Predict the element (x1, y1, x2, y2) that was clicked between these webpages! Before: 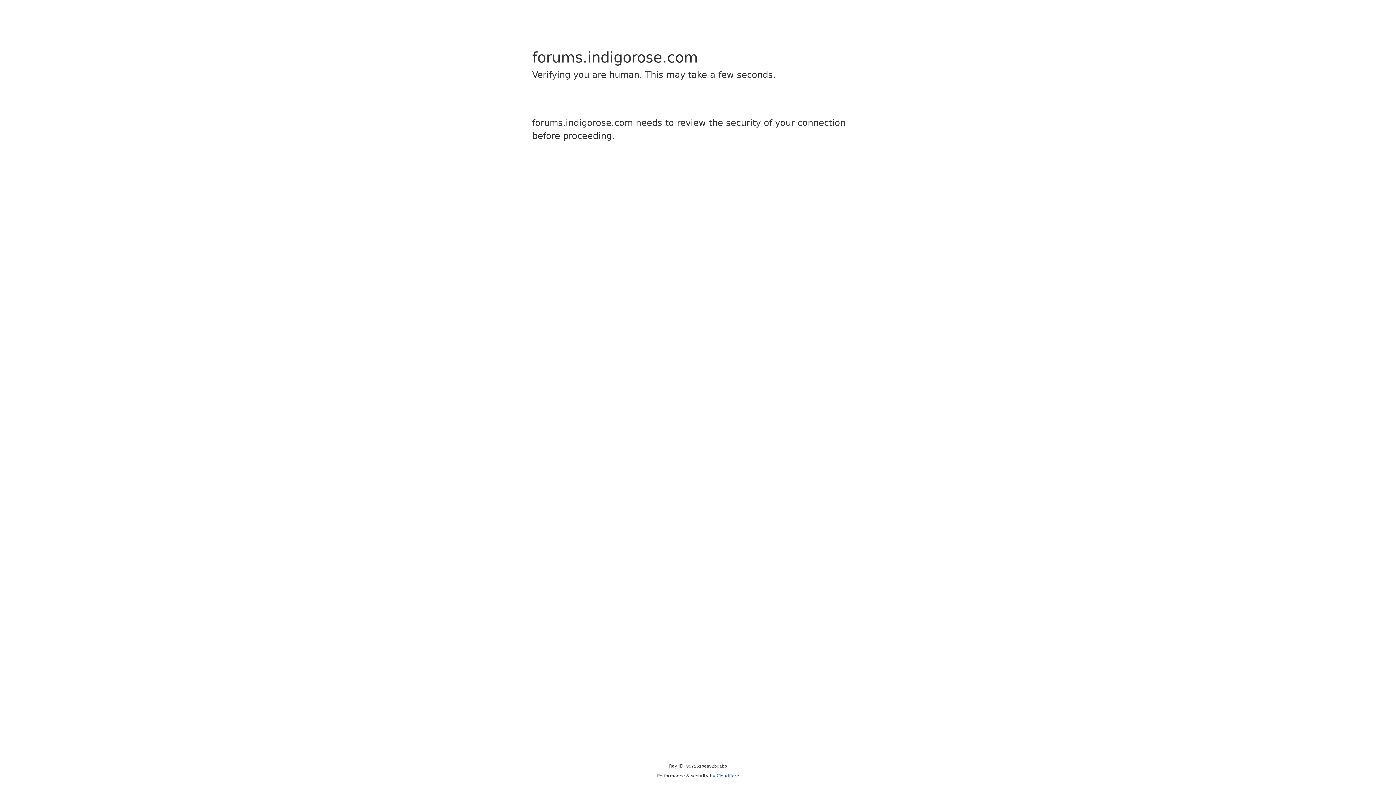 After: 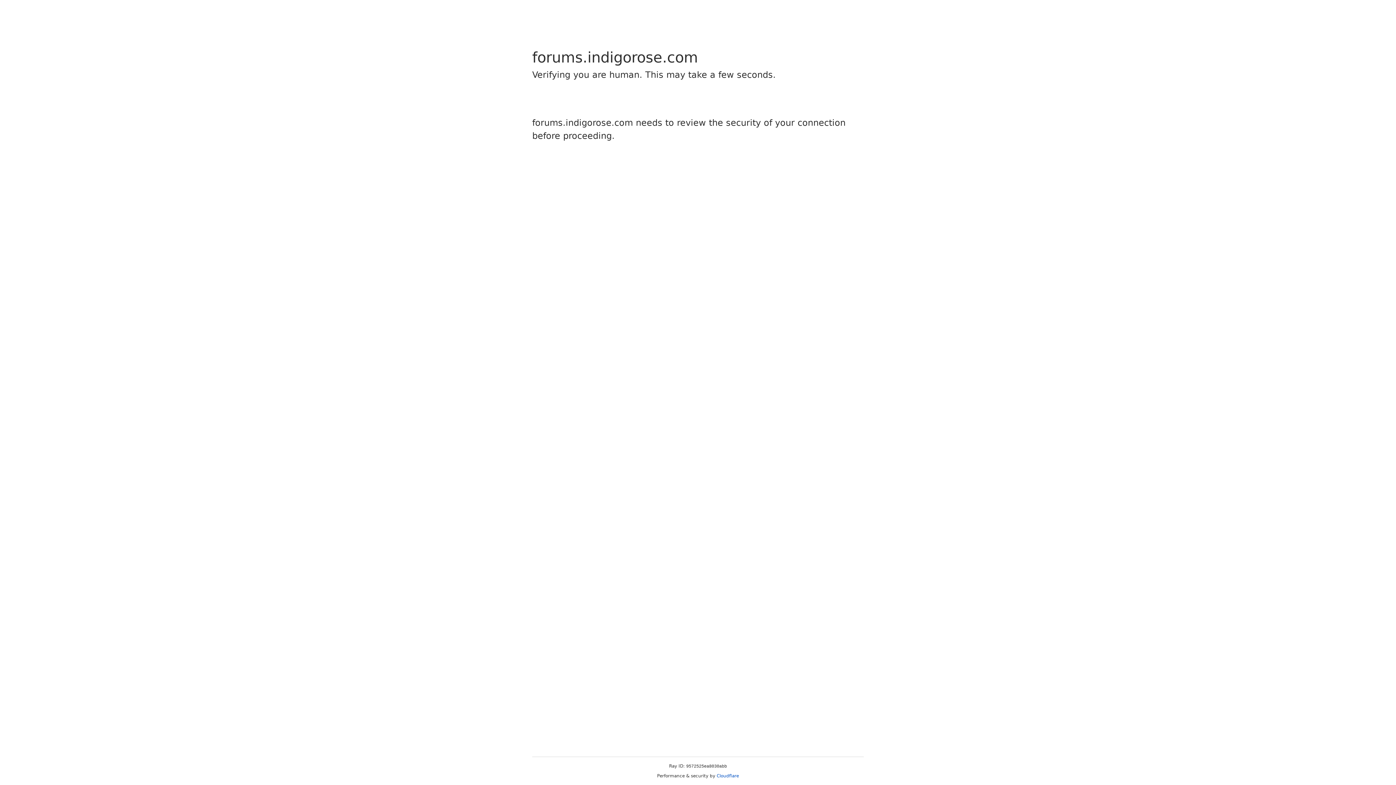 Action: bbox: (716, 773, 739, 778) label: Cloudflare